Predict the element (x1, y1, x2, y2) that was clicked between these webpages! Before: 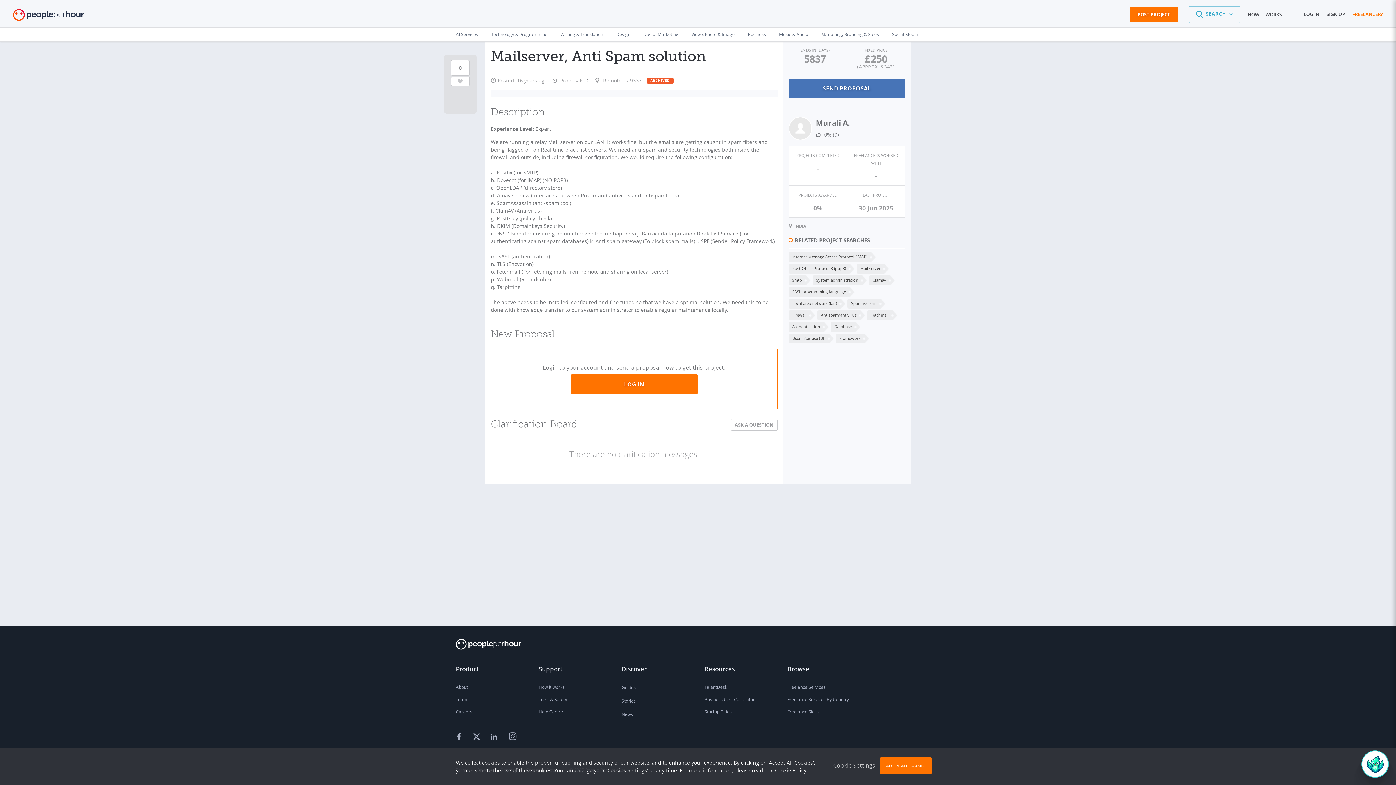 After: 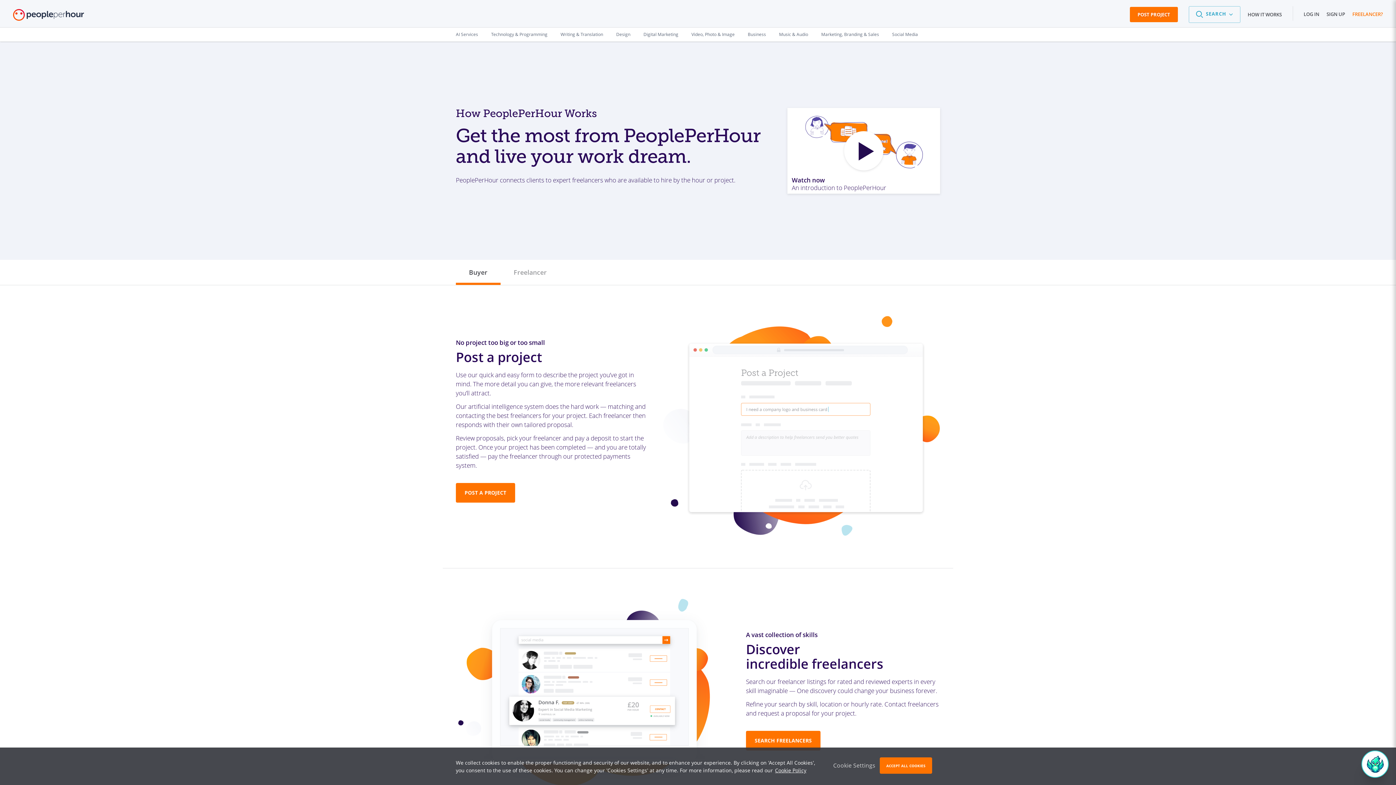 Action: label: HOW IT WORKS bbox: (1248, 10, 1282, 18)